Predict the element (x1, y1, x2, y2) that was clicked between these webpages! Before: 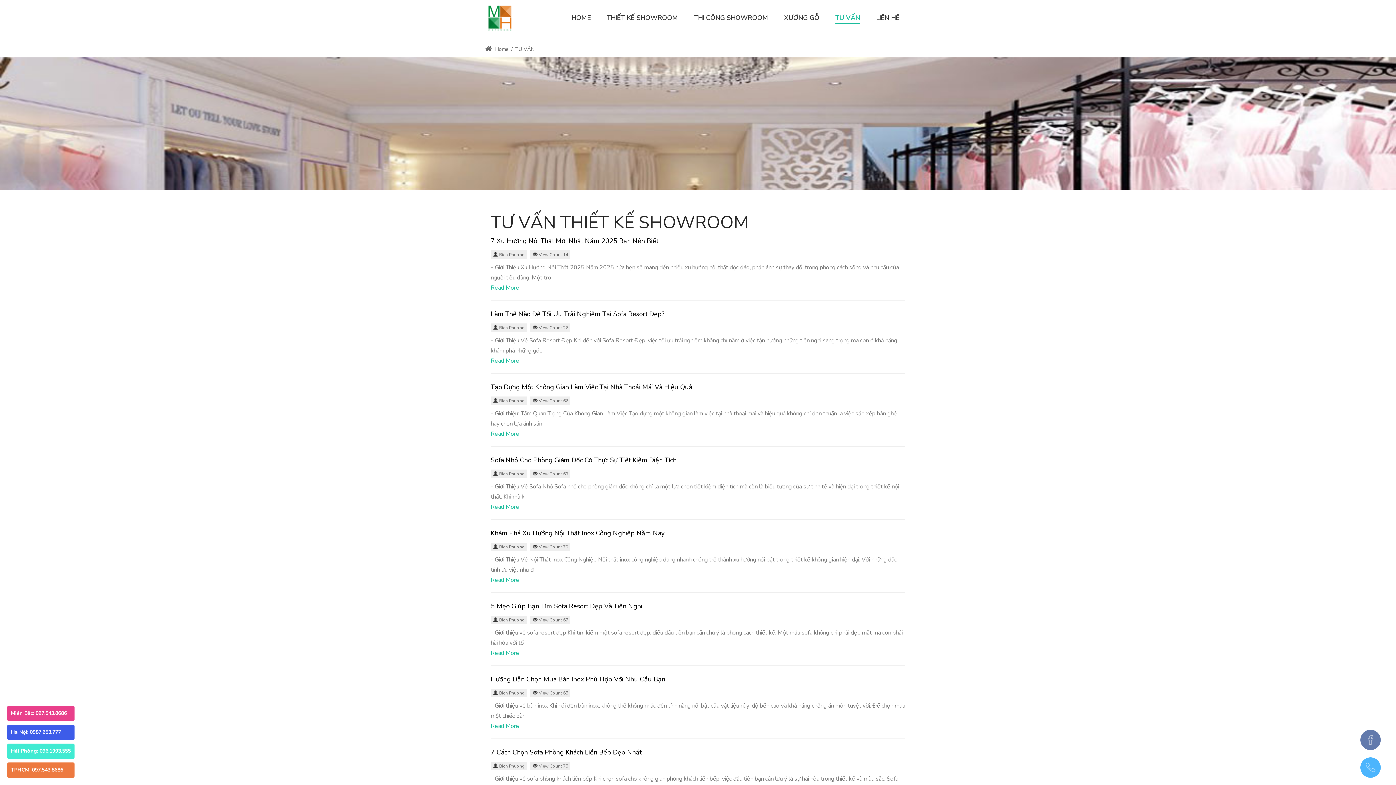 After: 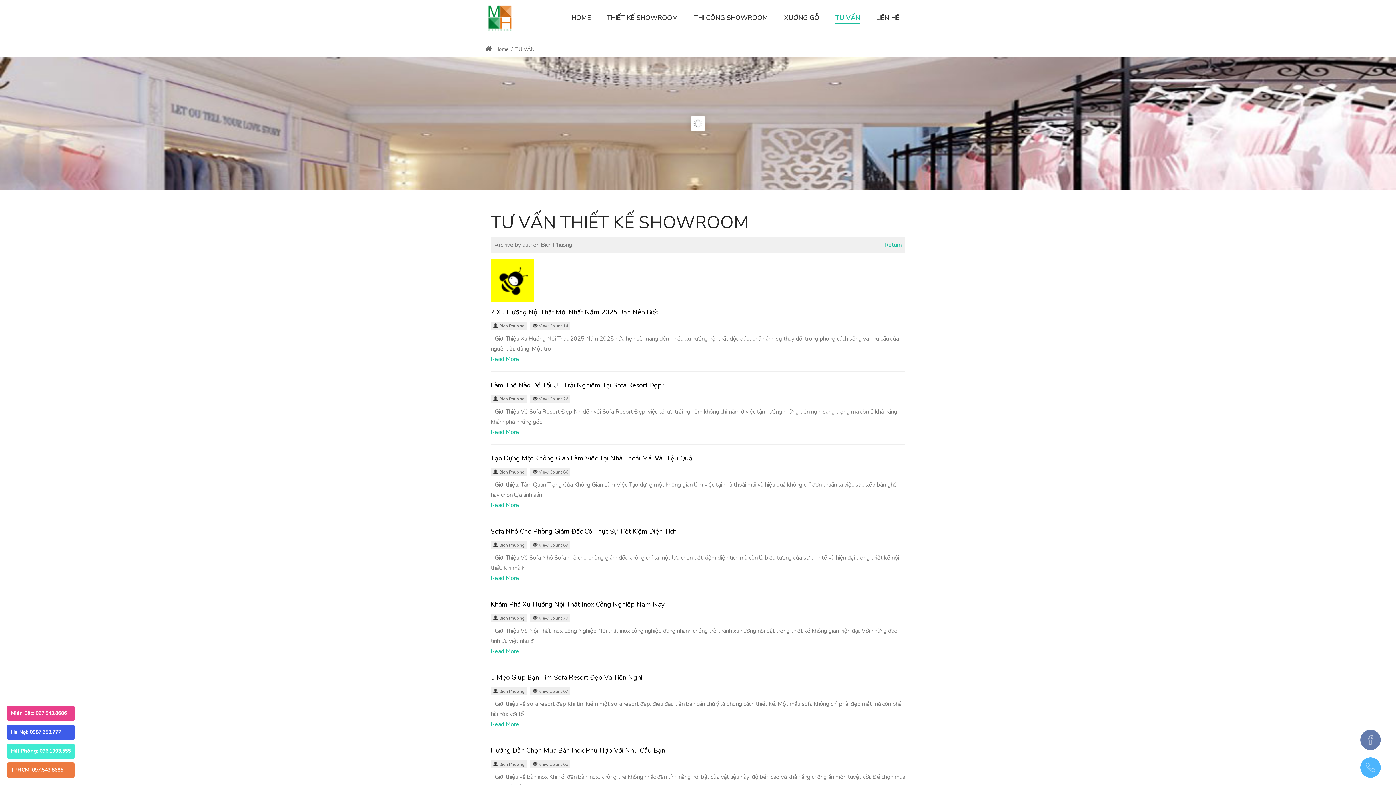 Action: bbox: (499, 398, 525, 404) label: Bich Phuong